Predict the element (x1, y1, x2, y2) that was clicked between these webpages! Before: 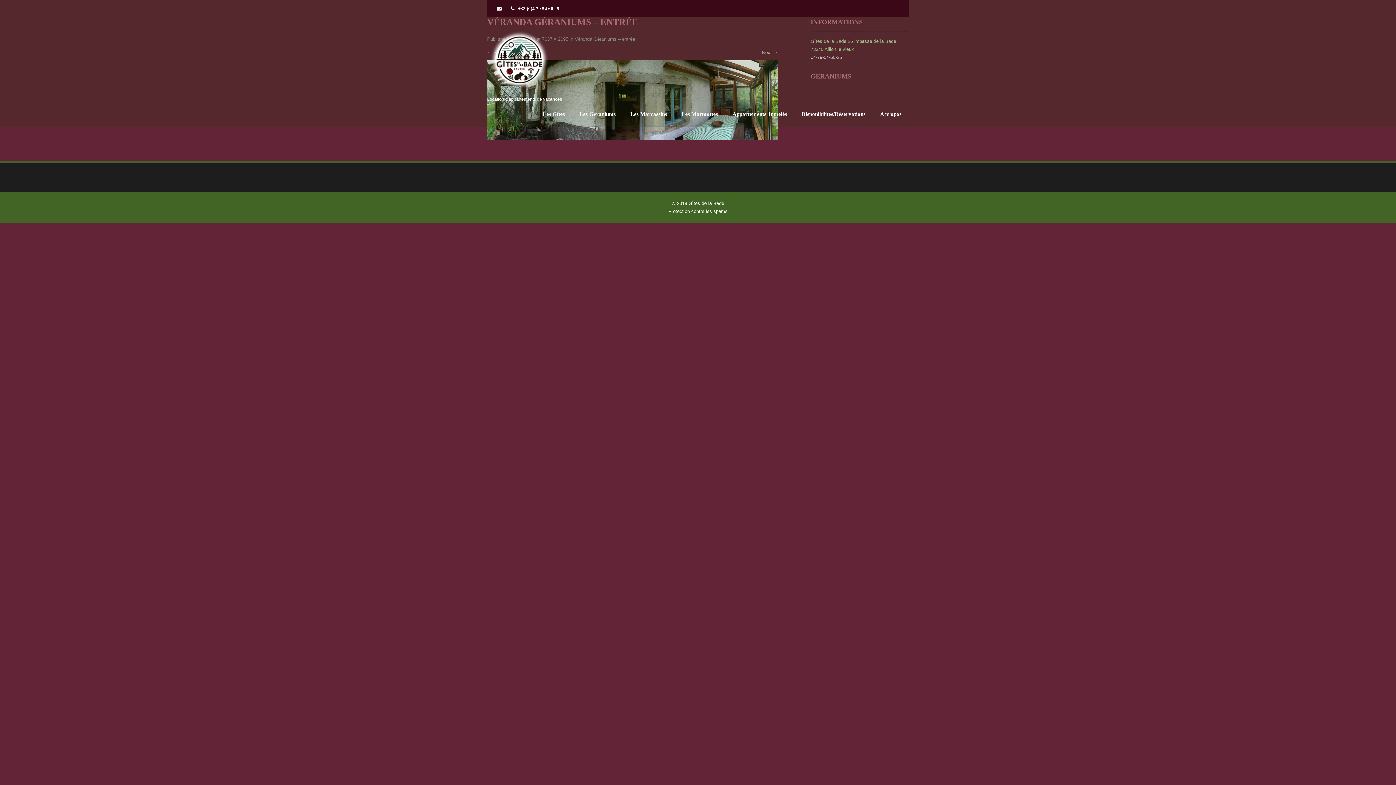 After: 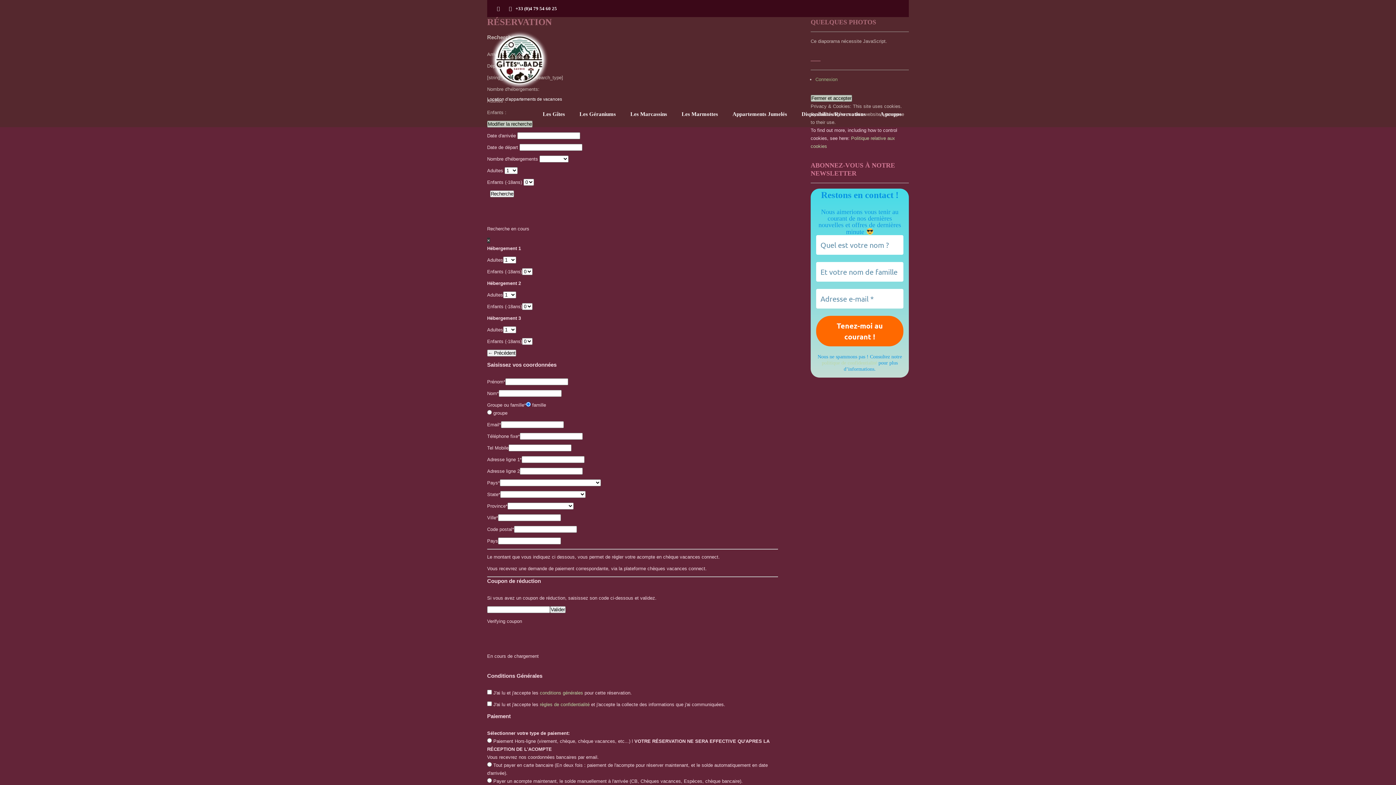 Action: label: Disponibilités/Réservations bbox: (794, 108, 873, 120)